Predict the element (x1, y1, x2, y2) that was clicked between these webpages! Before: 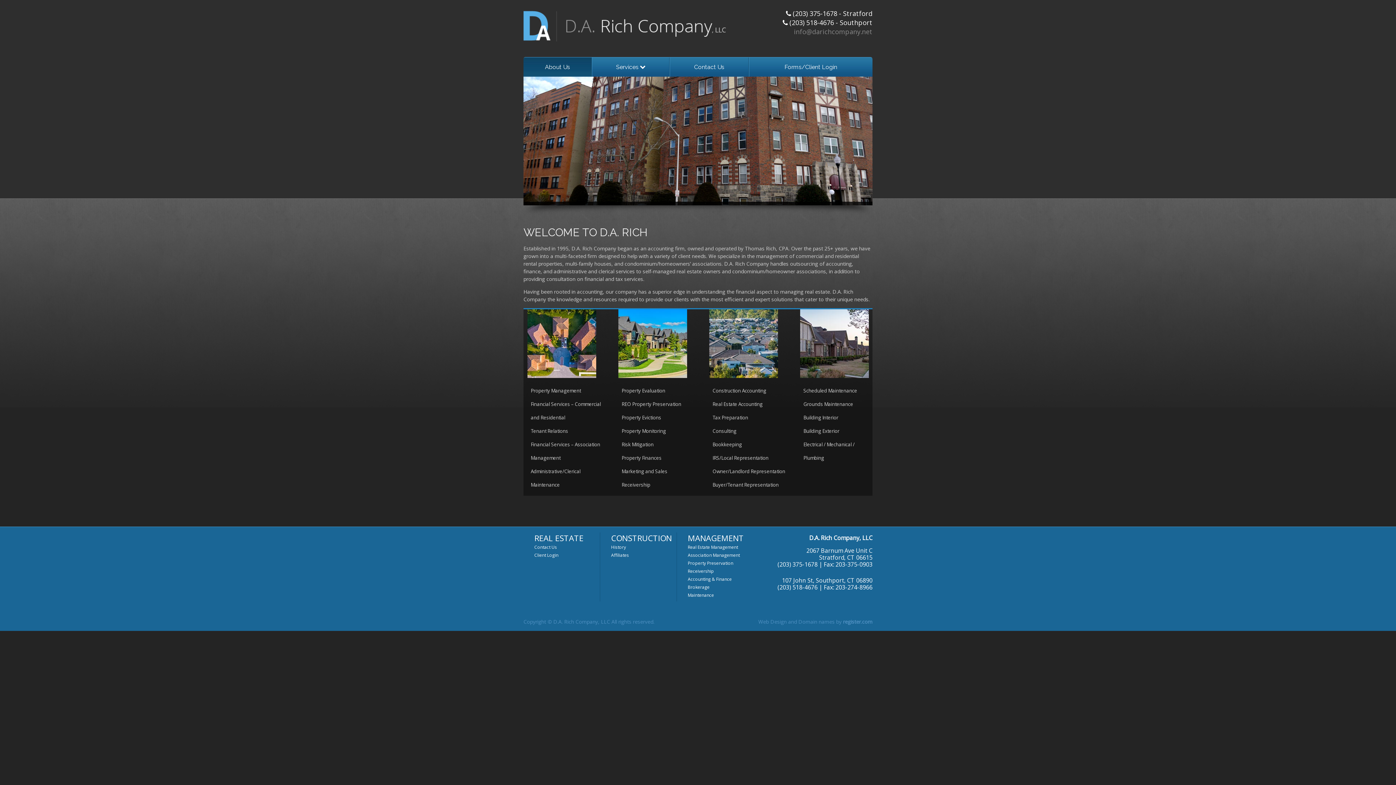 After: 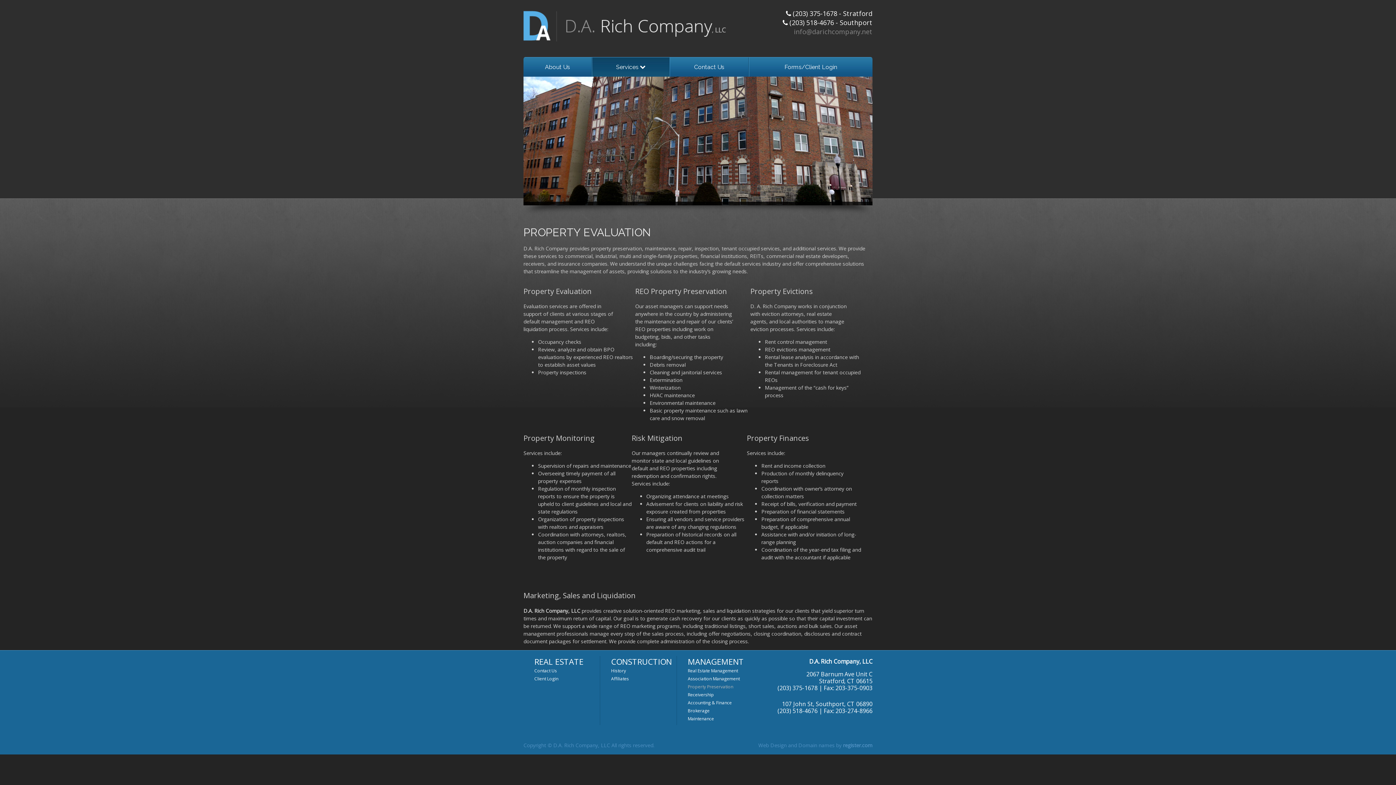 Action: label: Property Preservation bbox: (688, 560, 733, 566)